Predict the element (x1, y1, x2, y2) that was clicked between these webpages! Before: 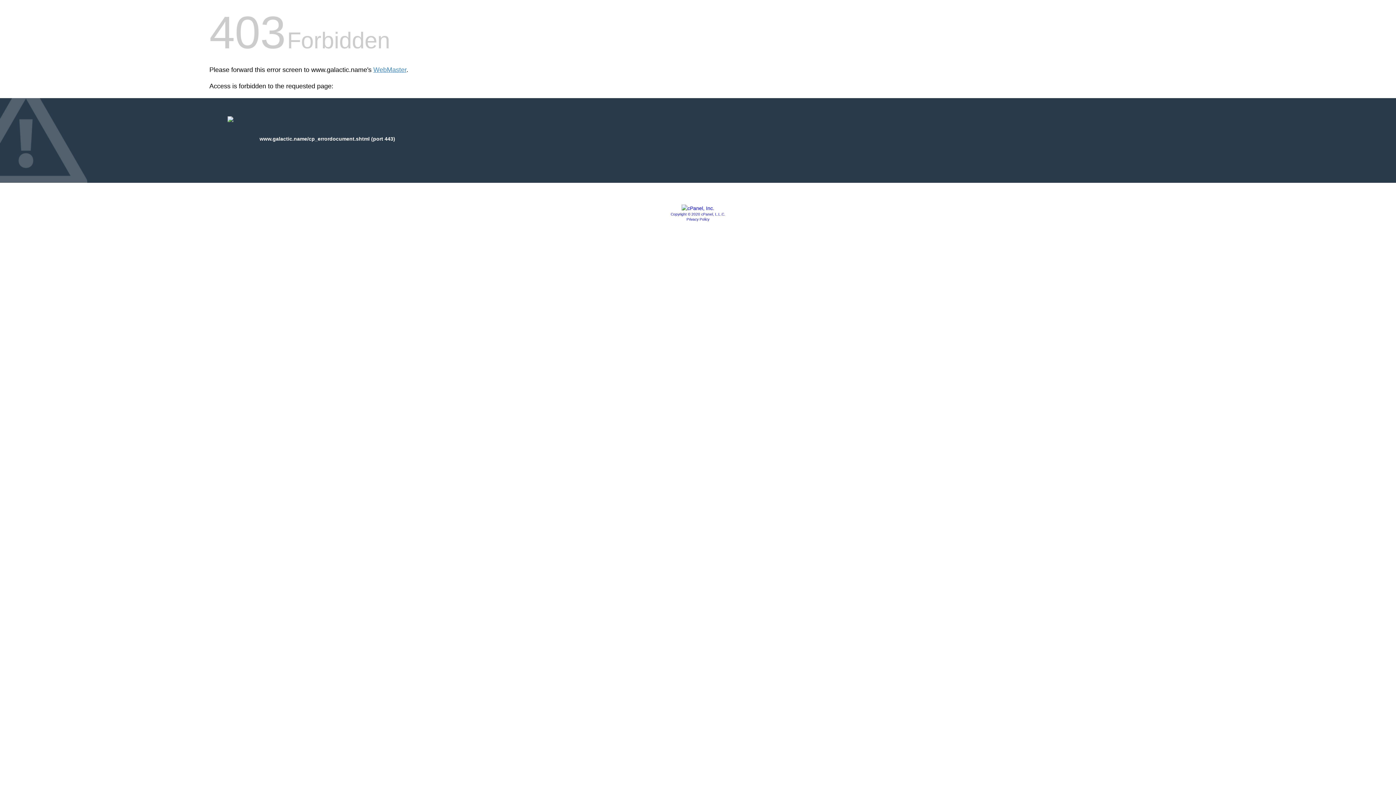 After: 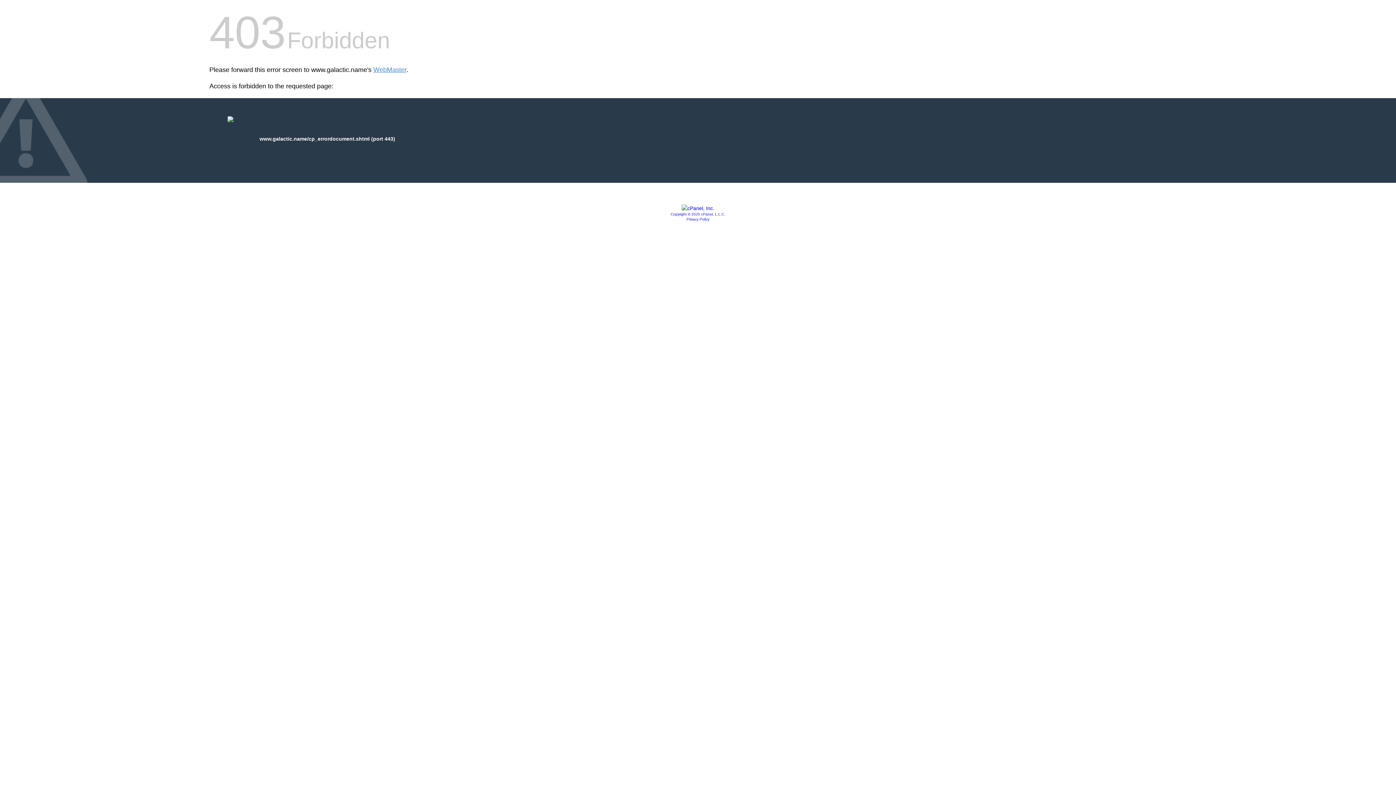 Action: bbox: (681, 205, 714, 211)